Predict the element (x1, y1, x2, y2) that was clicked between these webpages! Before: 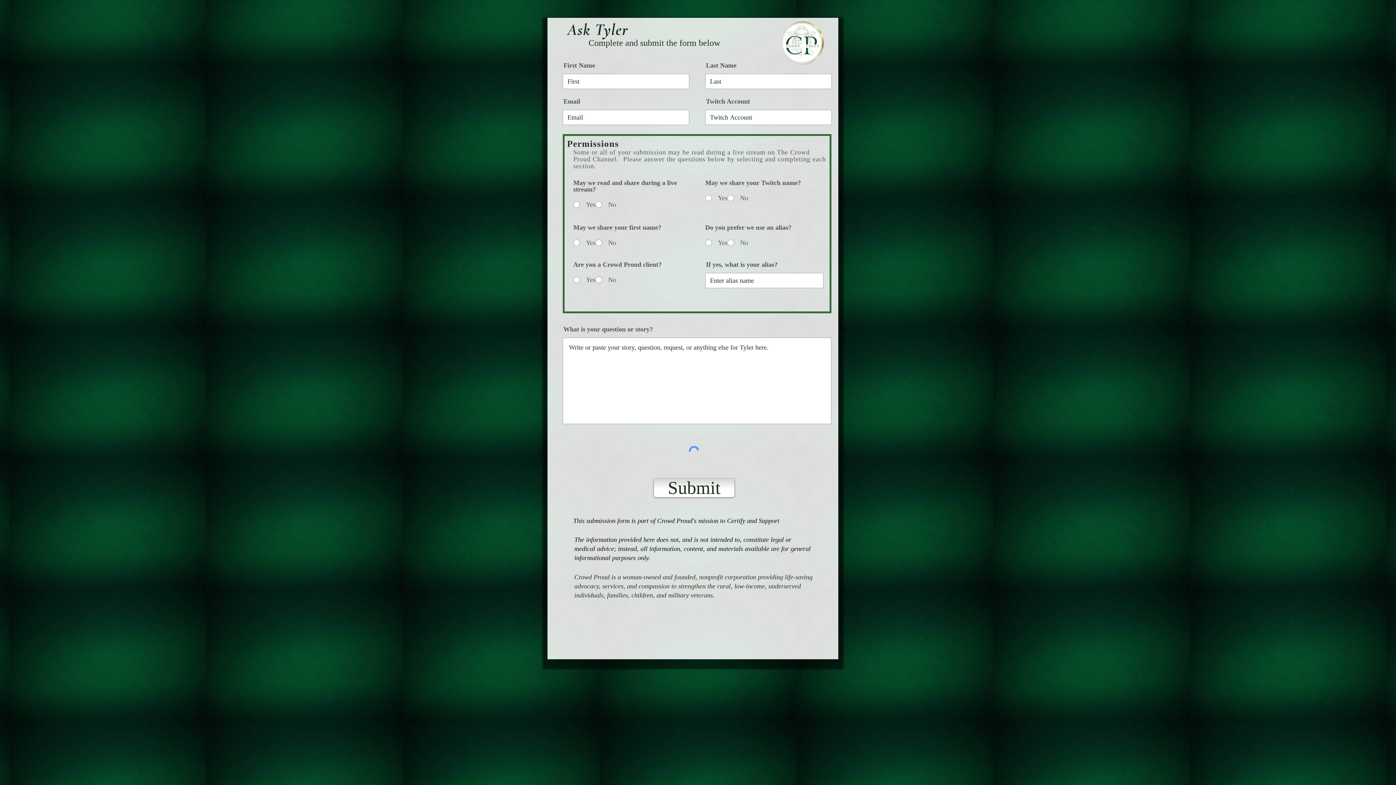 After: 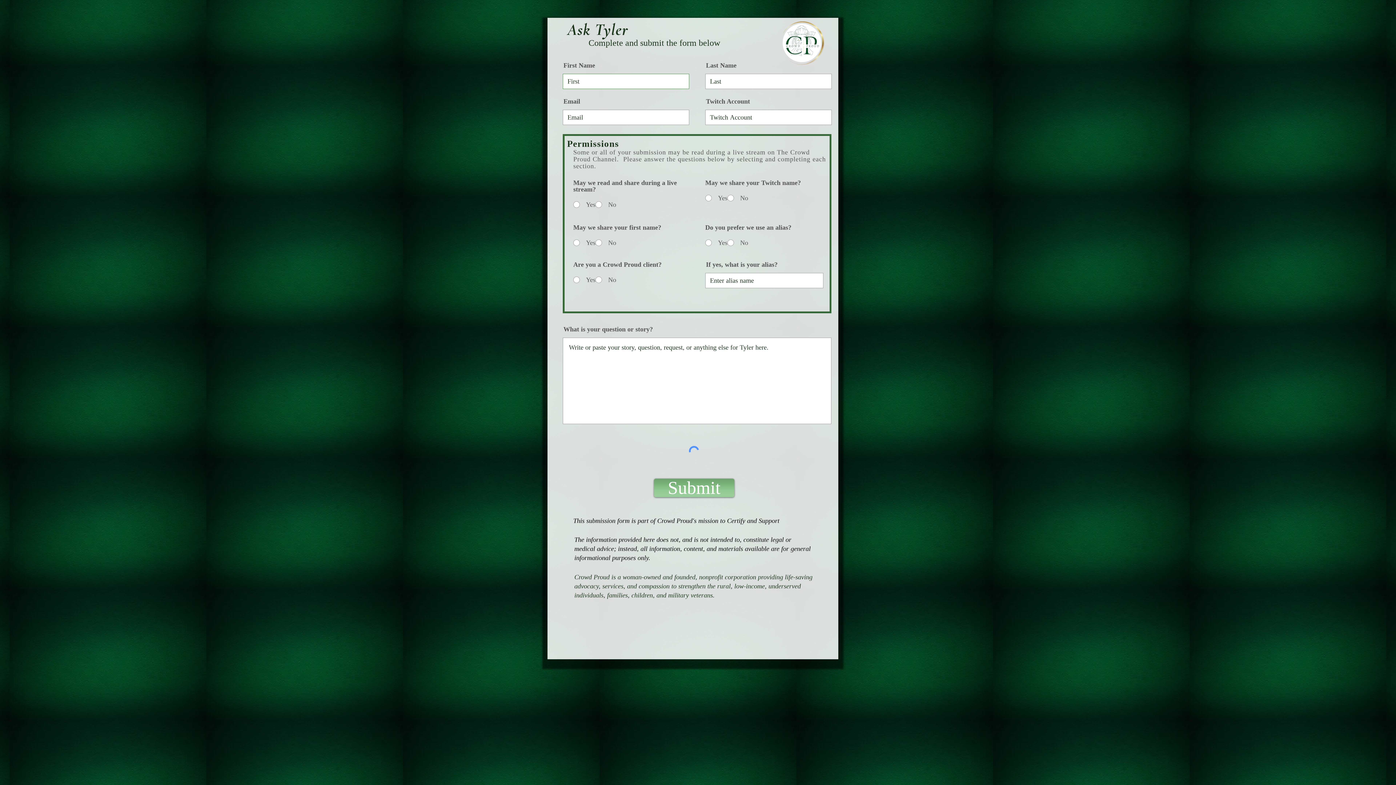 Action: bbox: (654, 478, 734, 497) label: Submit